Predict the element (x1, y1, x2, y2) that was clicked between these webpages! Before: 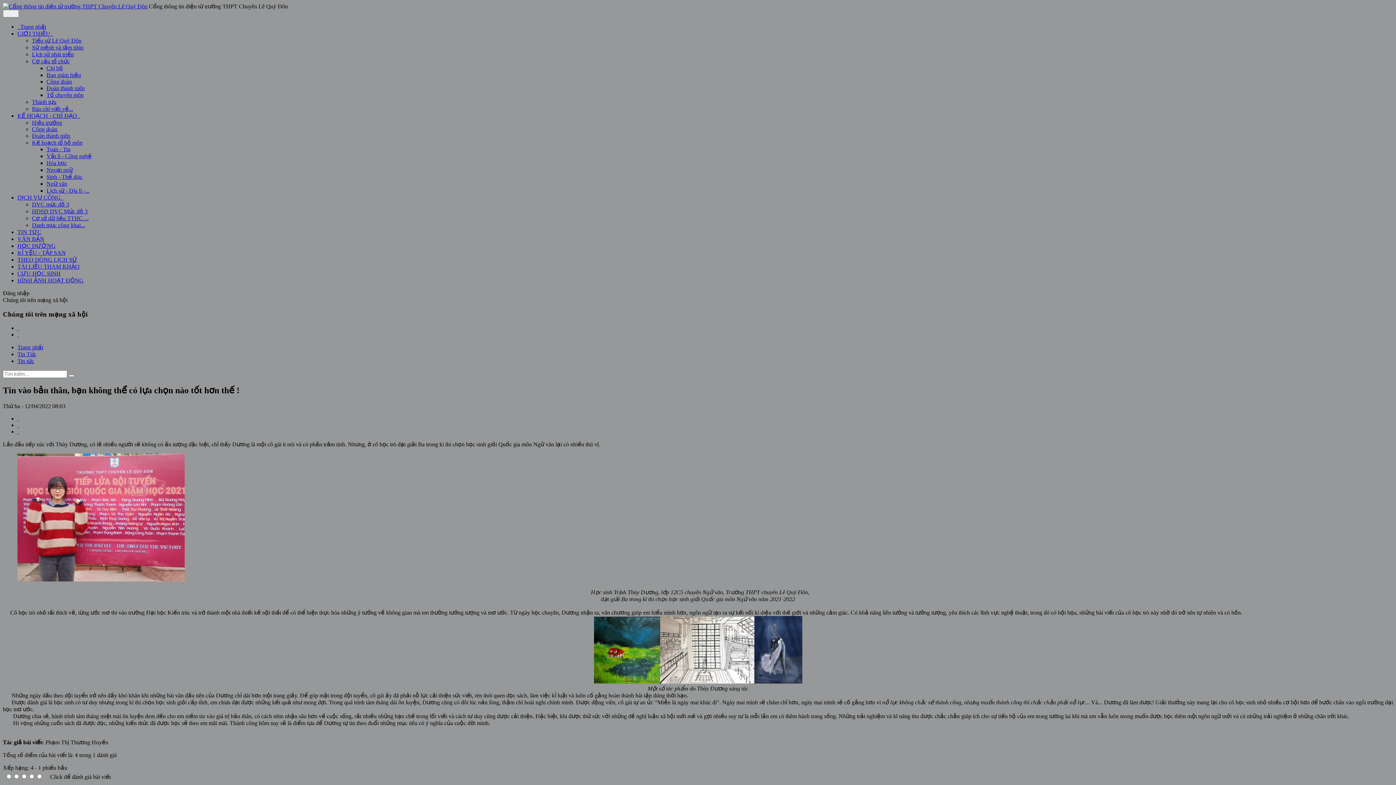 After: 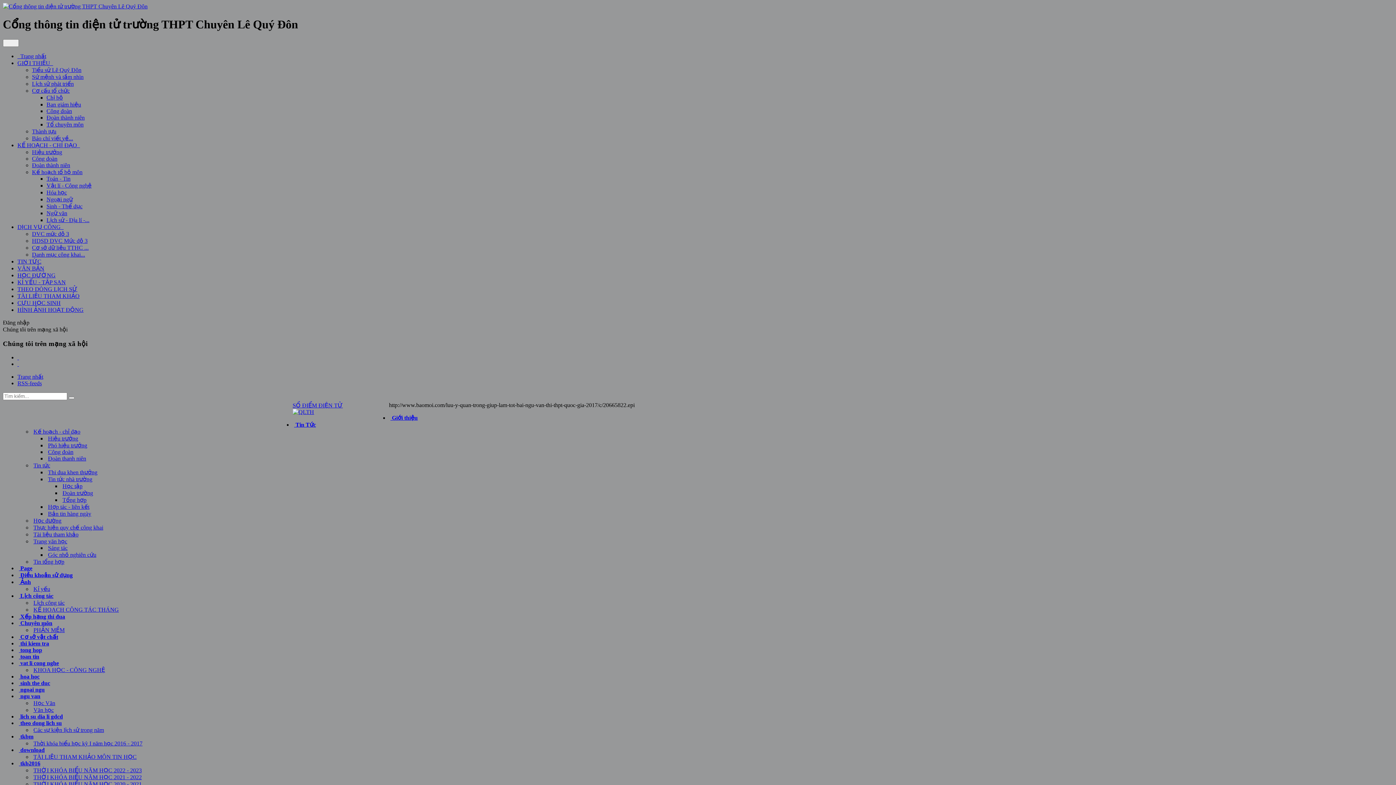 Action: bbox: (17, 331, 18, 337) label:  